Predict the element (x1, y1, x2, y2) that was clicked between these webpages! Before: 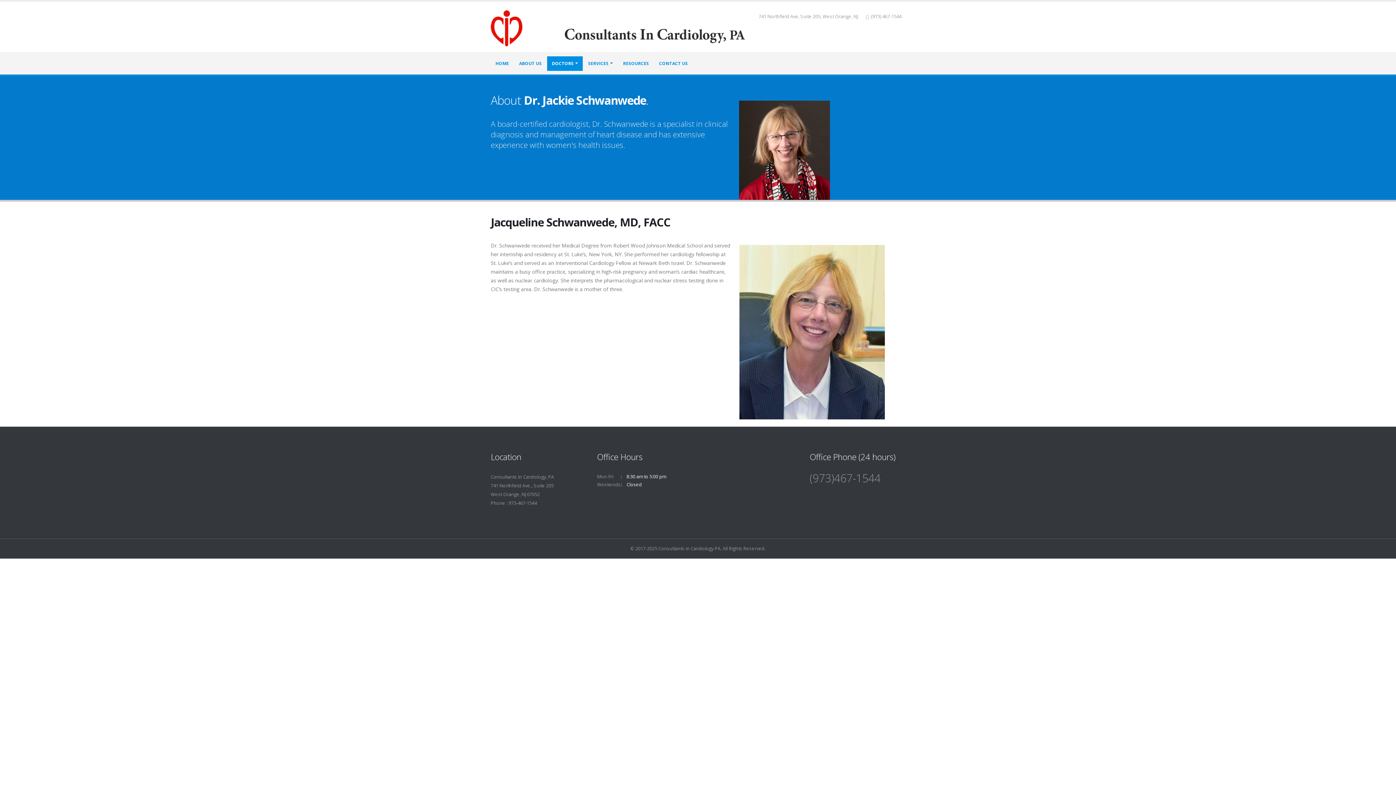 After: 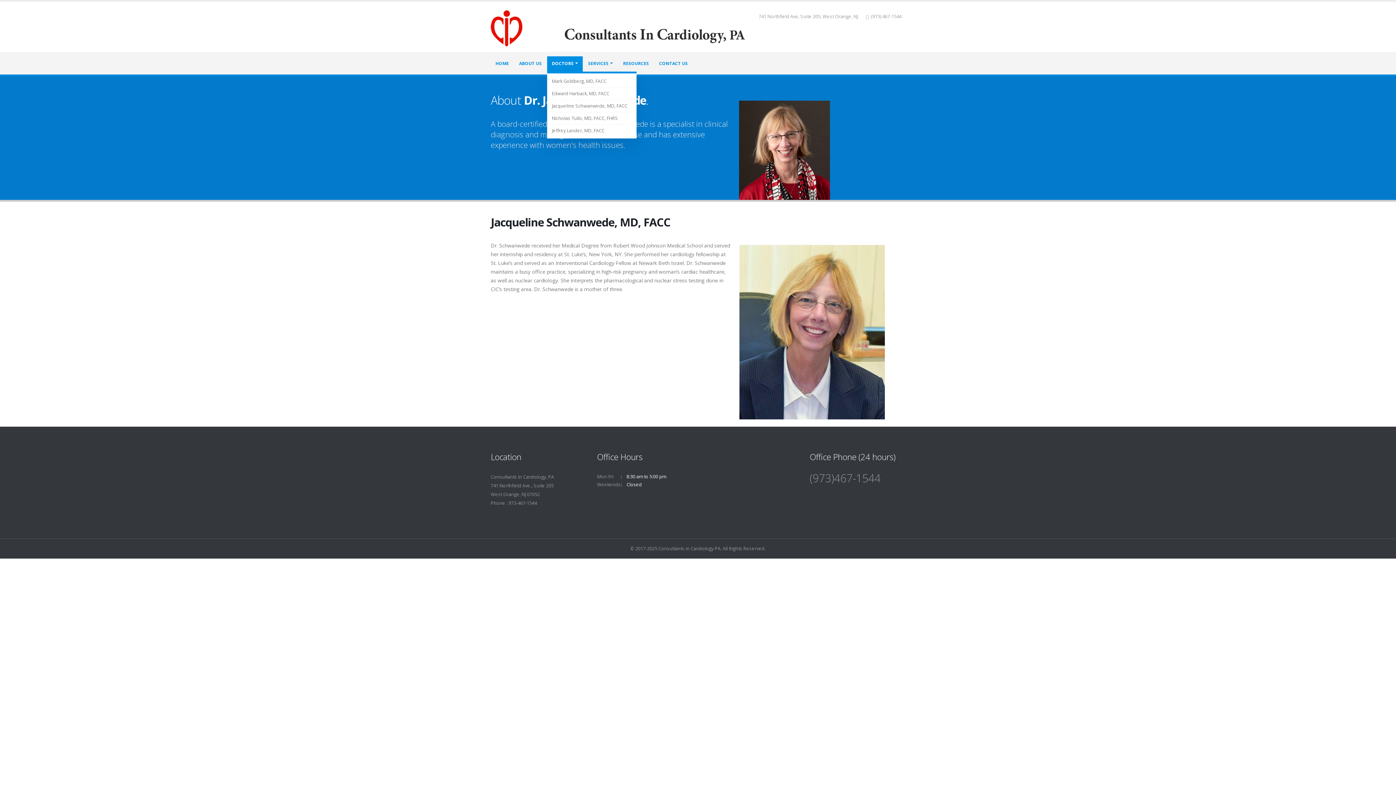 Action: label: DOCTORS bbox: (547, 56, 582, 70)